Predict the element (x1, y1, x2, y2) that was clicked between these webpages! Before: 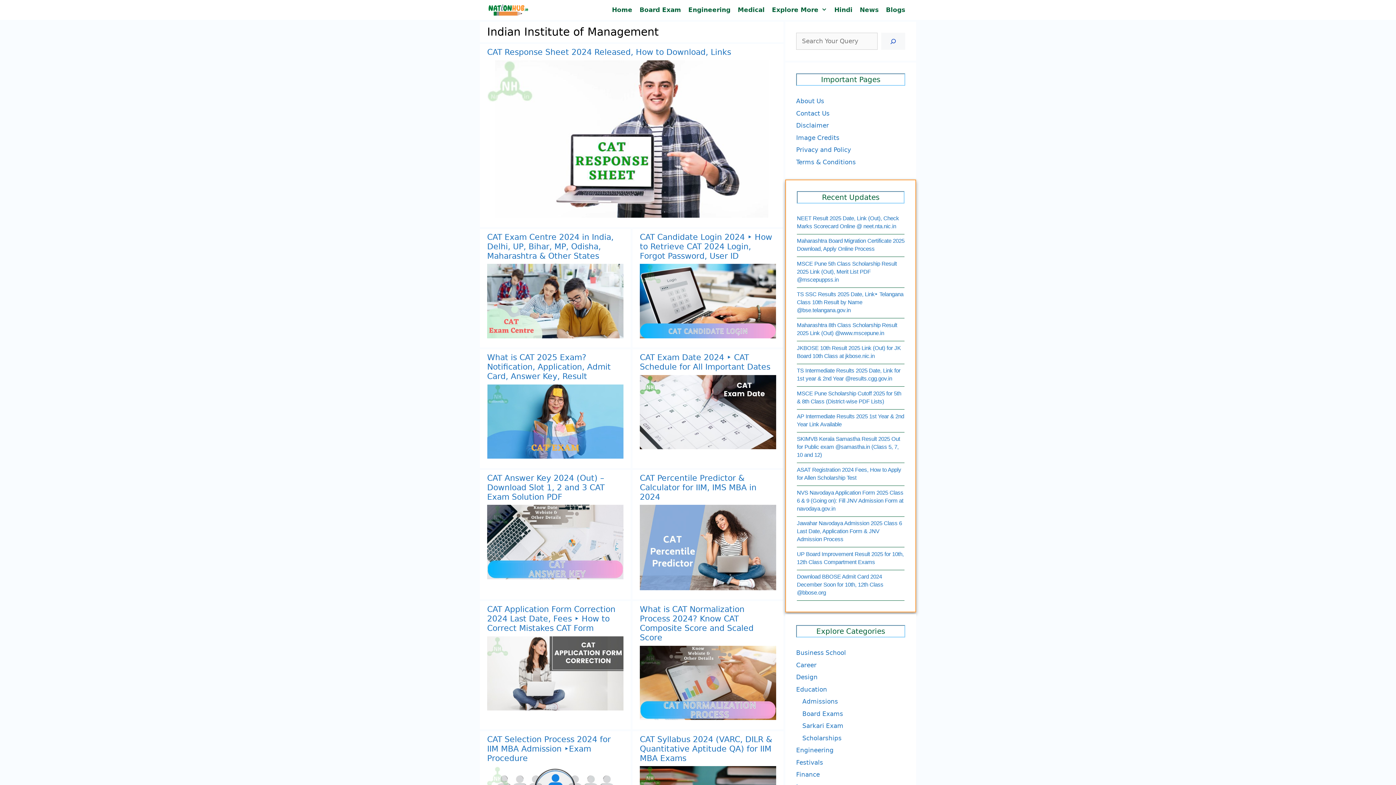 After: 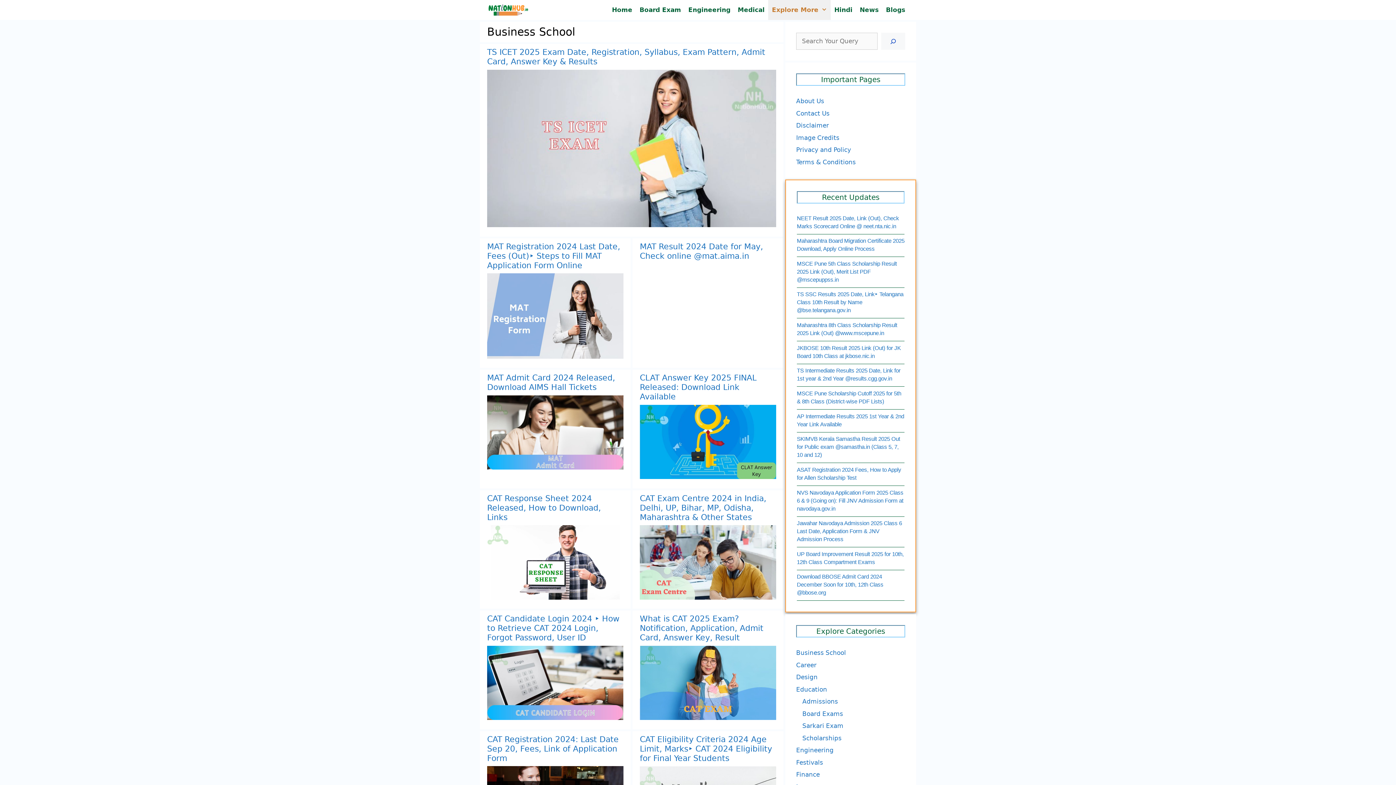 Action: label: Business School bbox: (796, 649, 846, 656)